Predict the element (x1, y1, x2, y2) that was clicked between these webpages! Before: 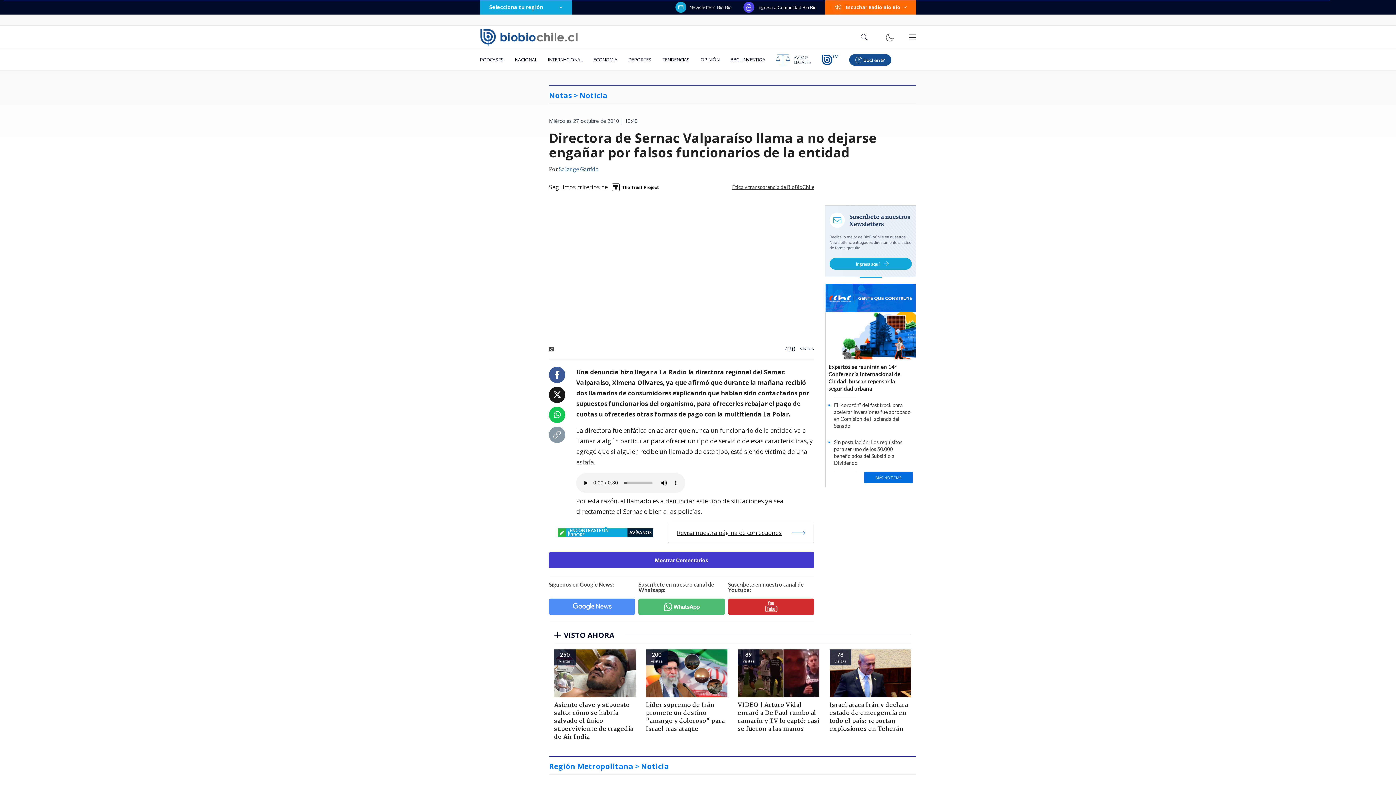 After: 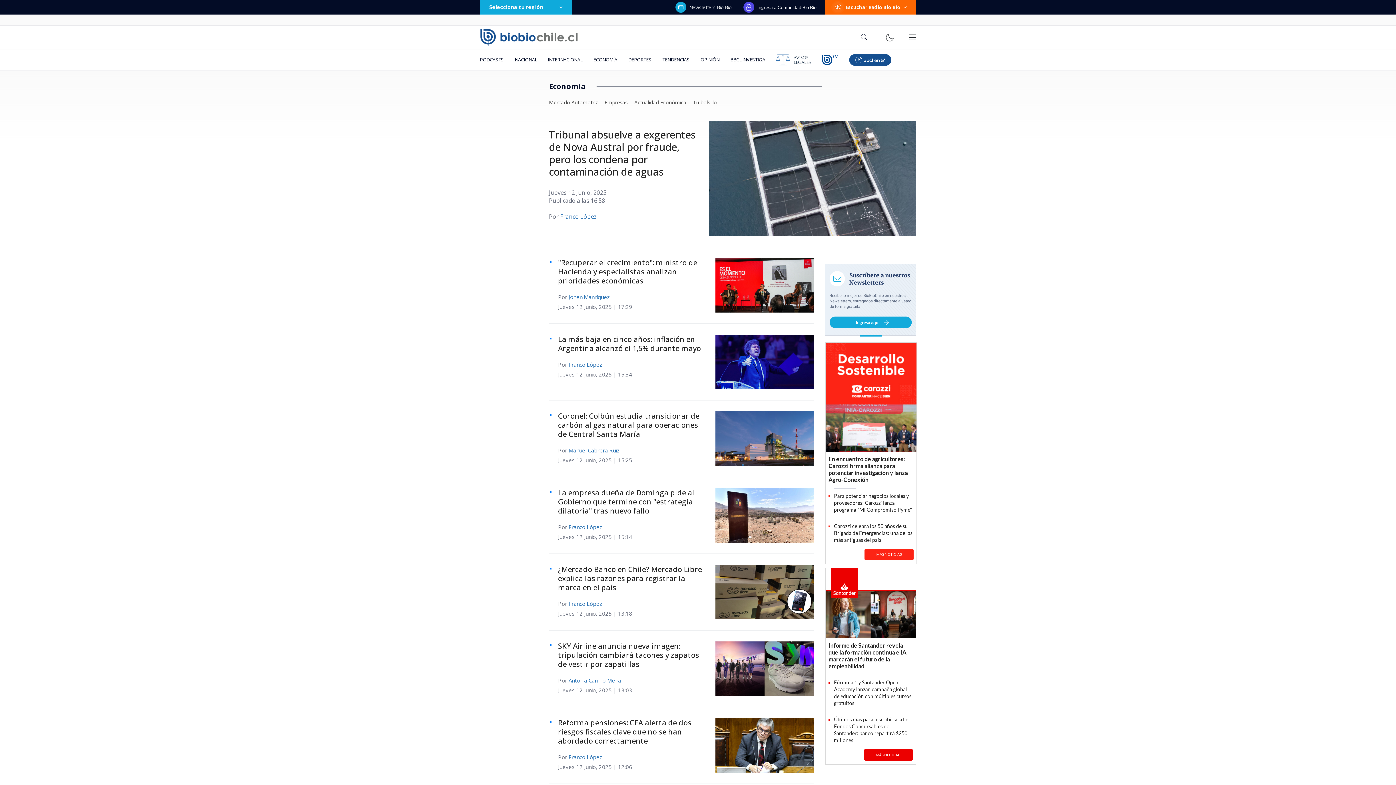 Action: bbox: (588, 49, 622, 70) label: ECONOMÍA